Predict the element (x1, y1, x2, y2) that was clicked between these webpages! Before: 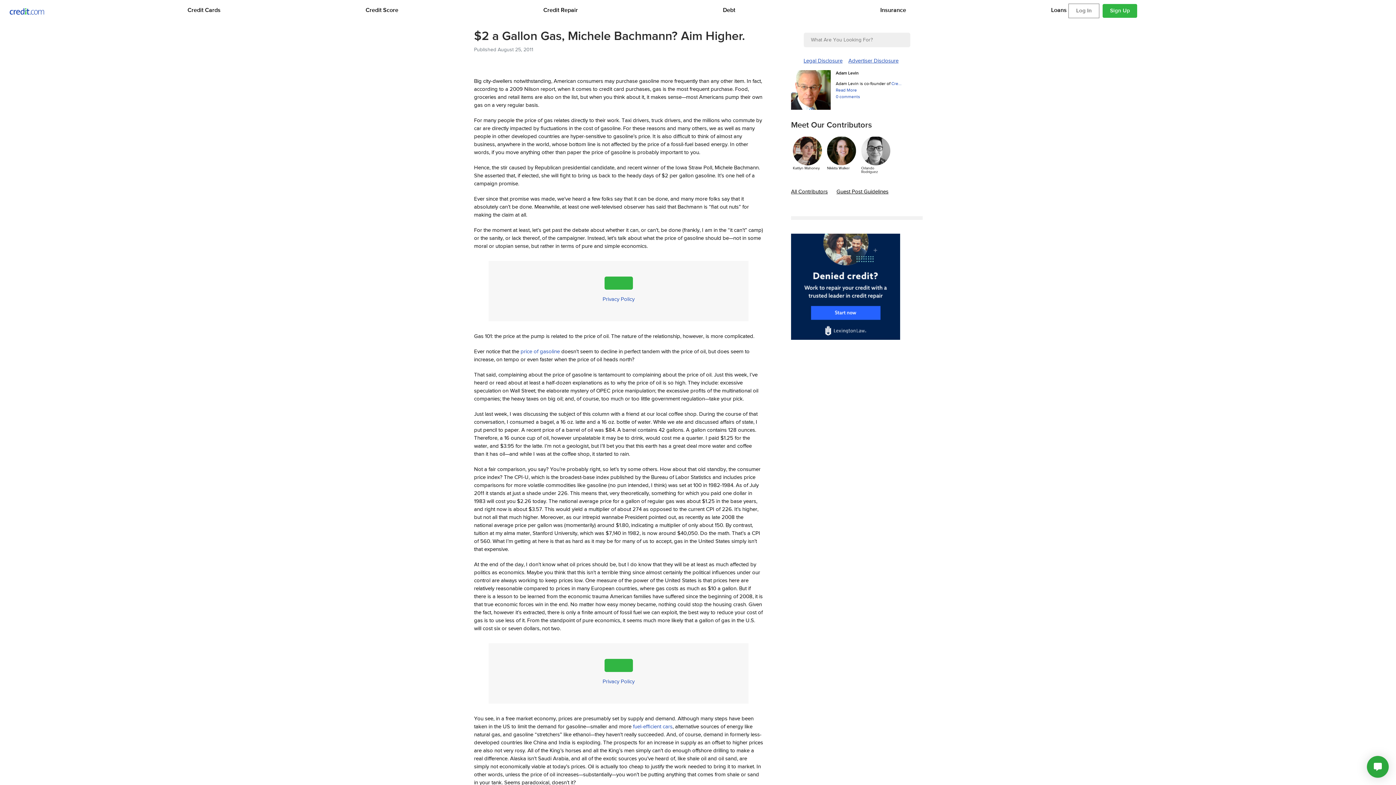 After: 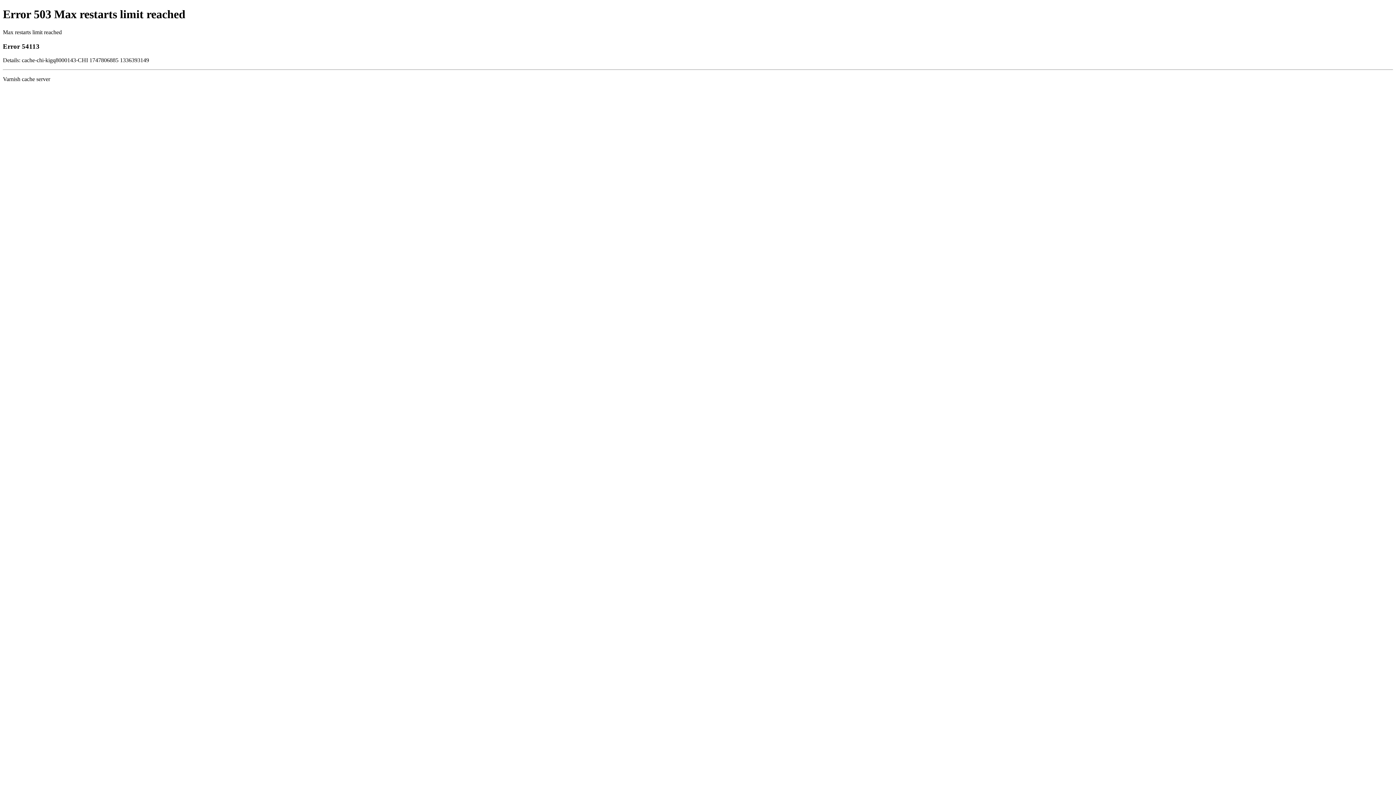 Action: label: fuel-efficient cars bbox: (633, 723, 672, 729)